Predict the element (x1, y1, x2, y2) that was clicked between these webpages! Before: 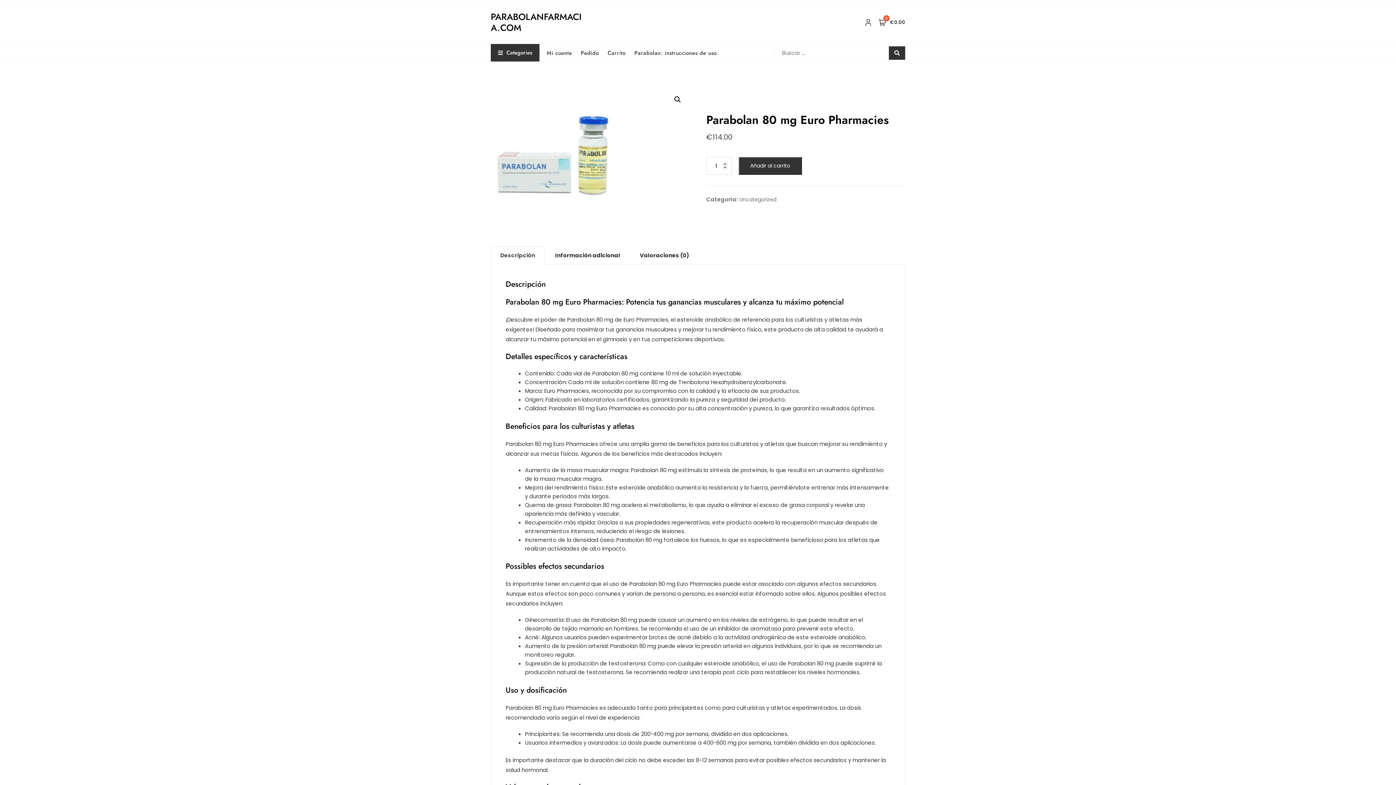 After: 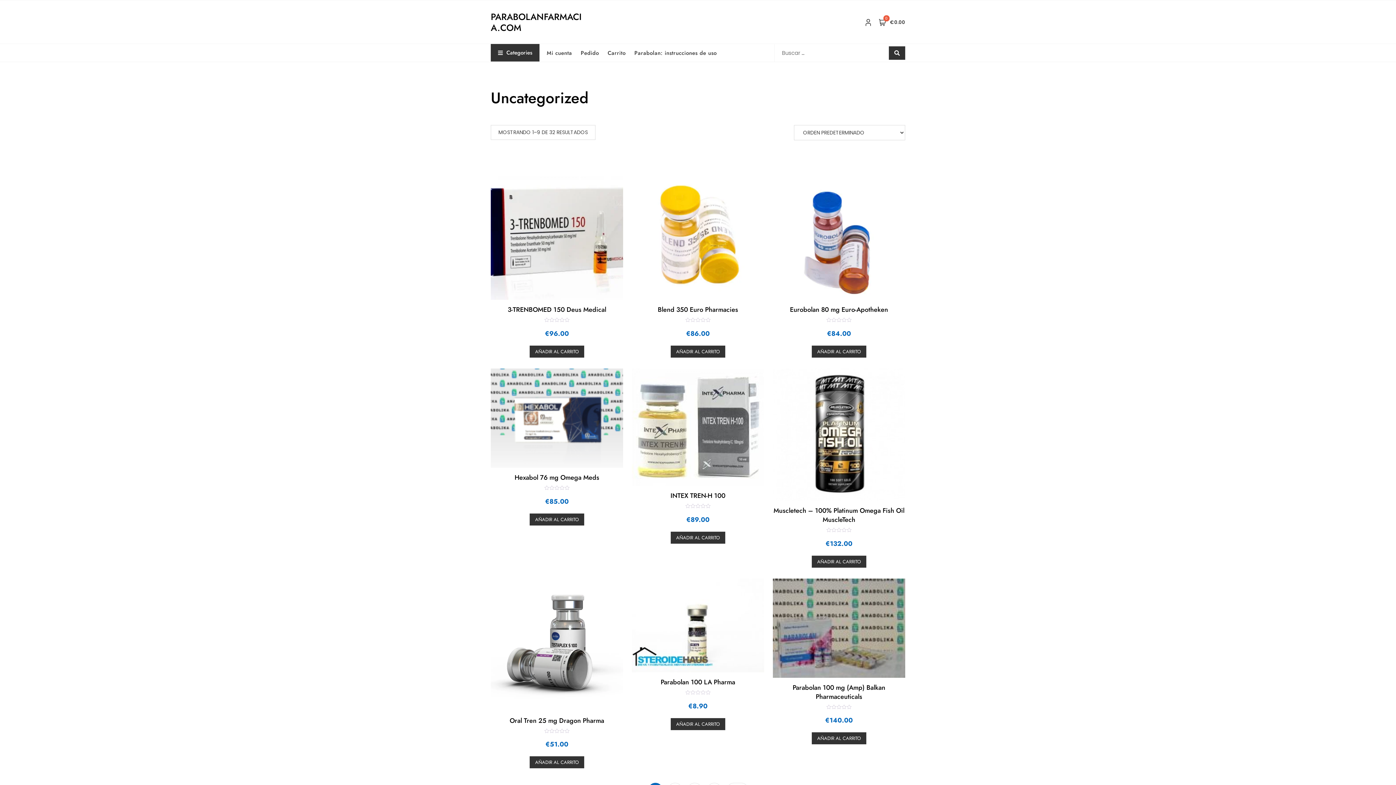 Action: bbox: (739, 195, 776, 203) label: Uncategorized